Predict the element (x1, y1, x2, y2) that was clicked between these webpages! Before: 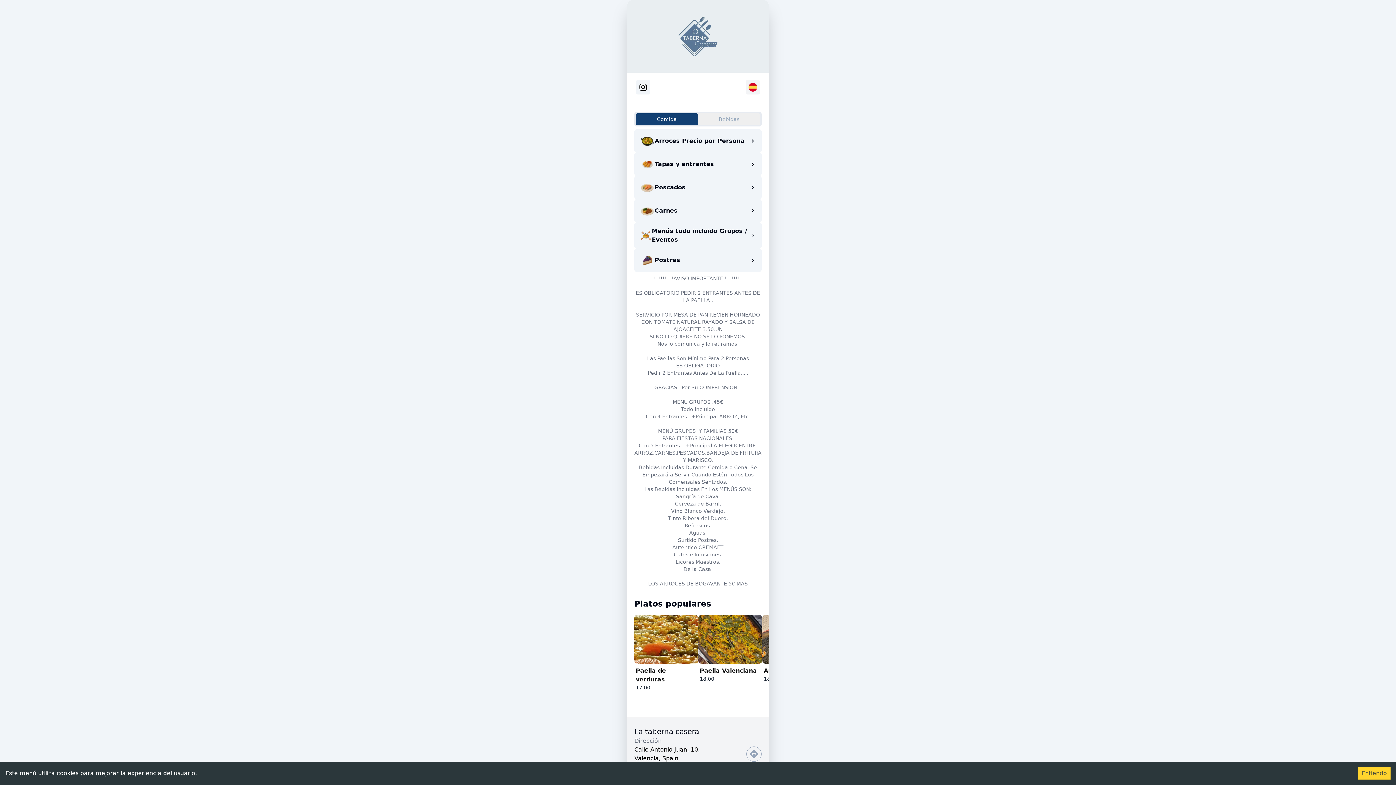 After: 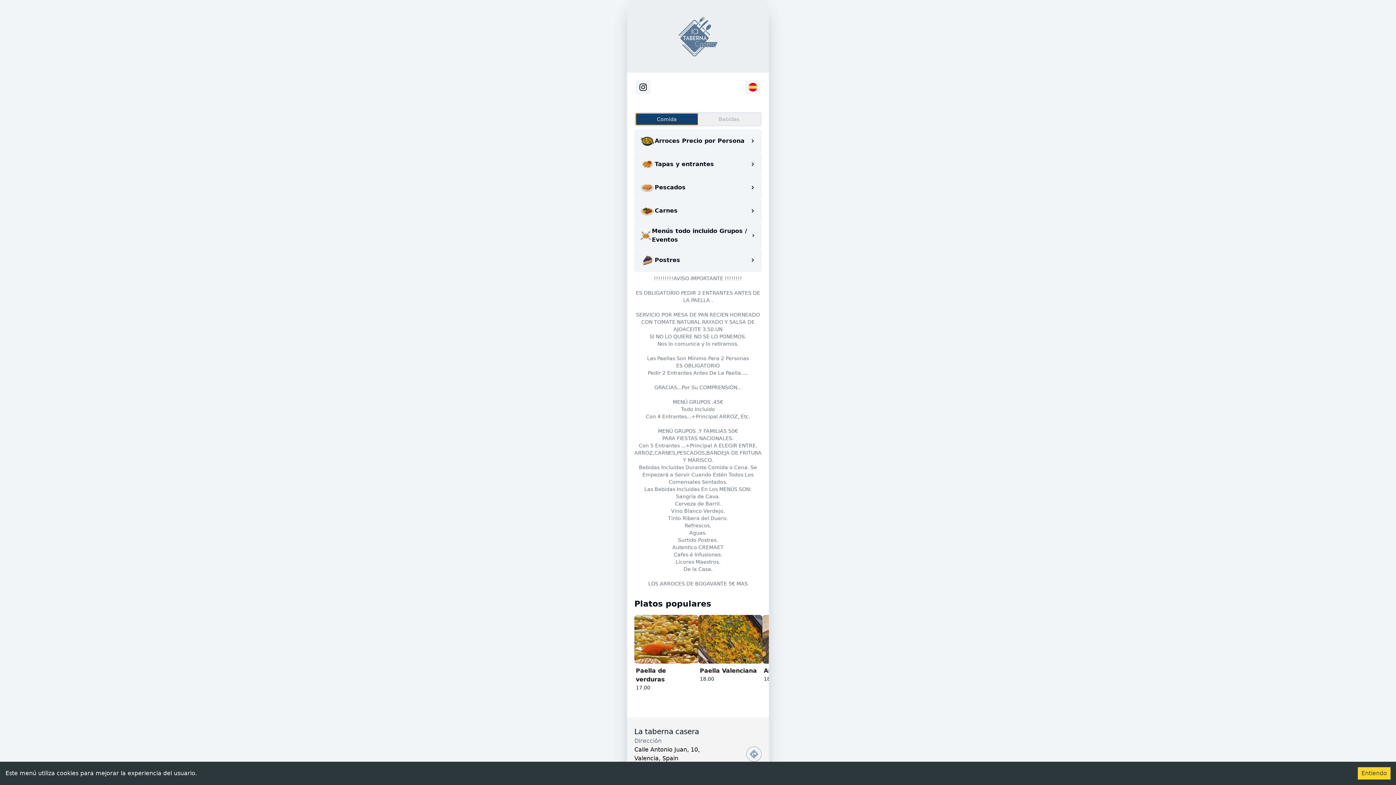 Action: bbox: (636, 113, 698, 125) label: Comida